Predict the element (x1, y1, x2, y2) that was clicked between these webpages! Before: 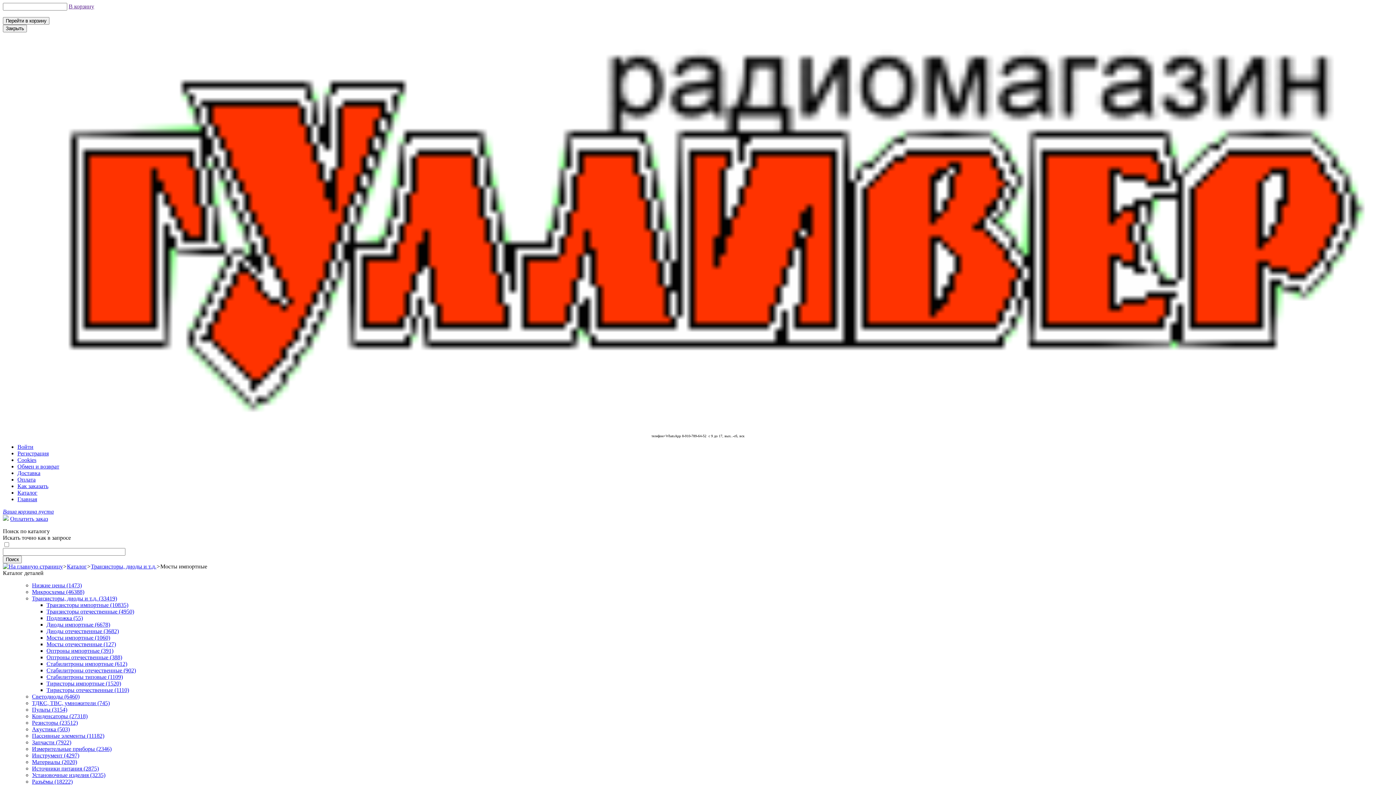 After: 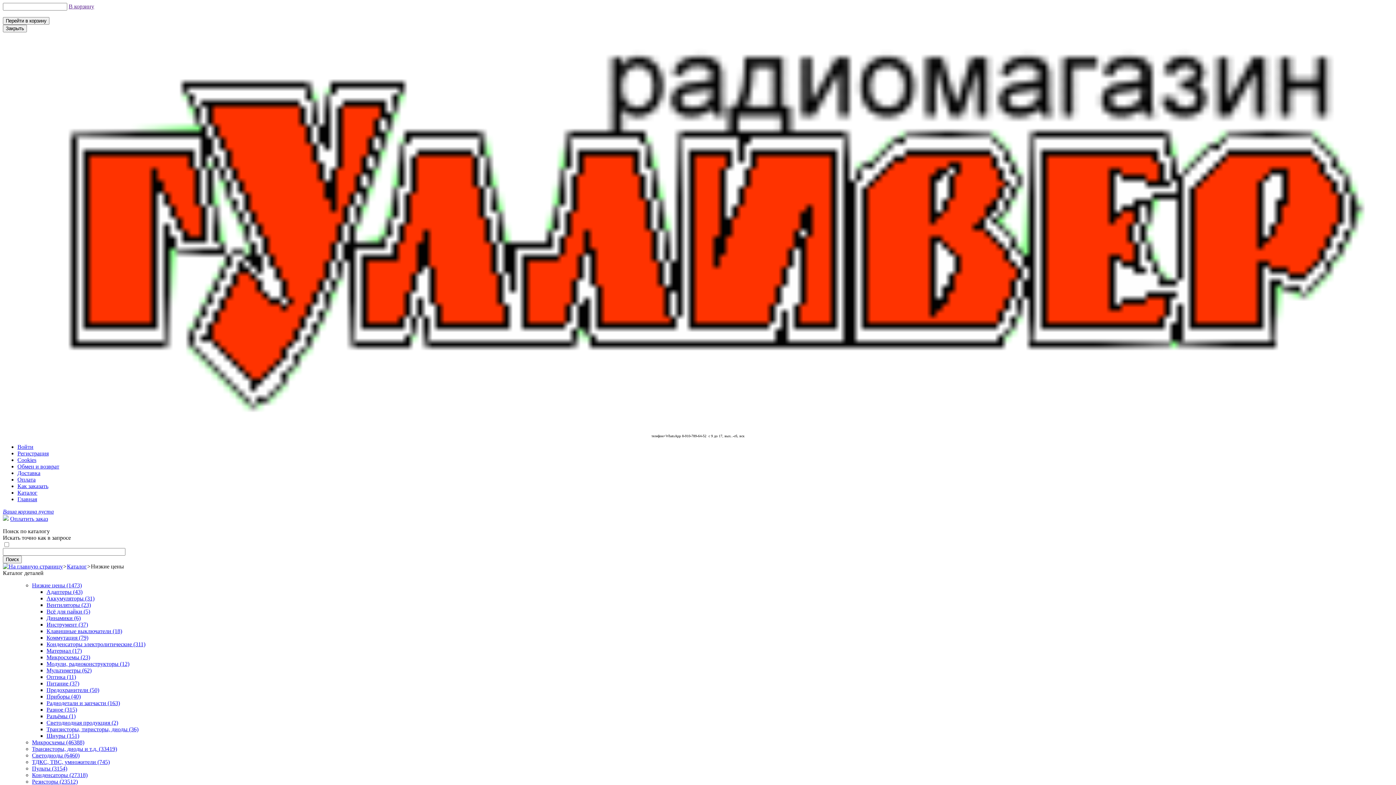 Action: bbox: (32, 582, 81, 588) label: Низкие цены (1473)